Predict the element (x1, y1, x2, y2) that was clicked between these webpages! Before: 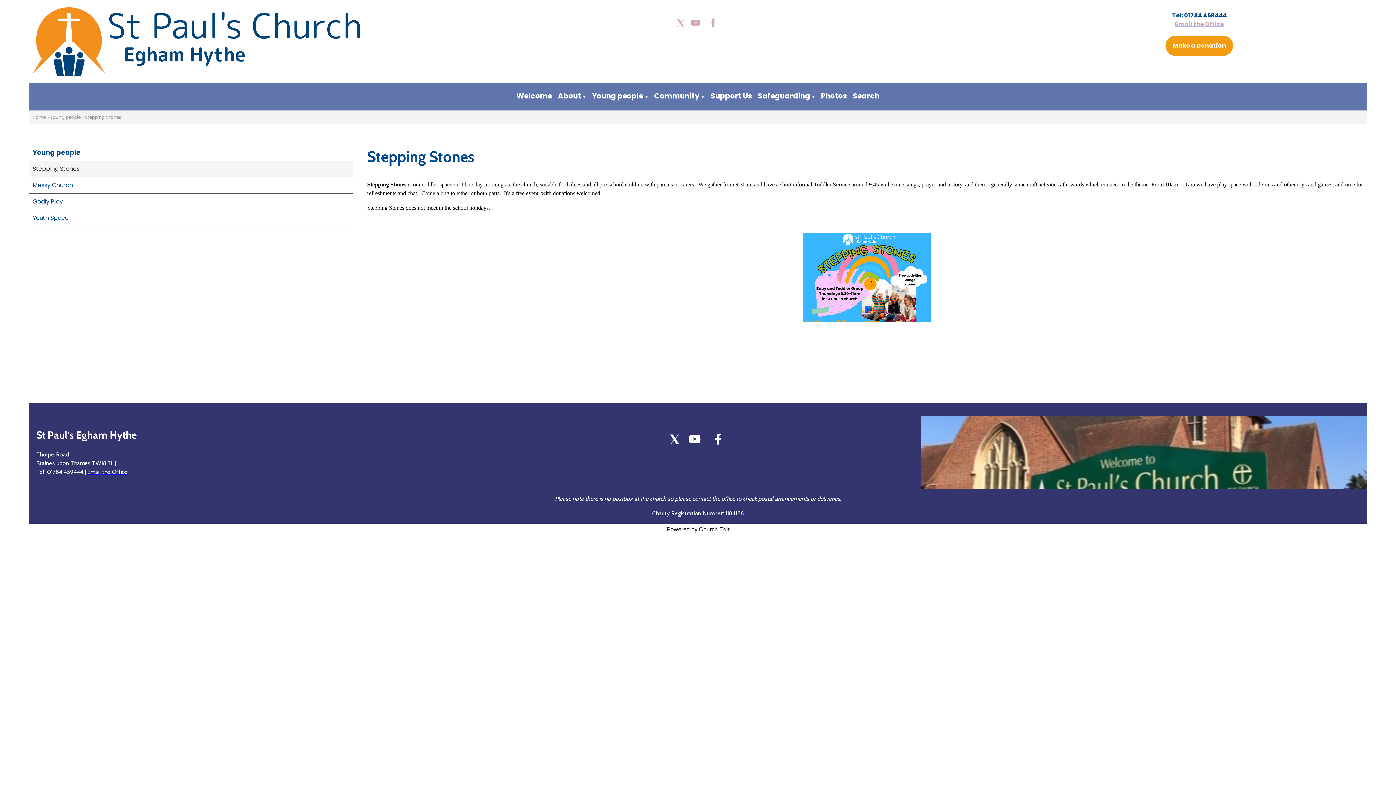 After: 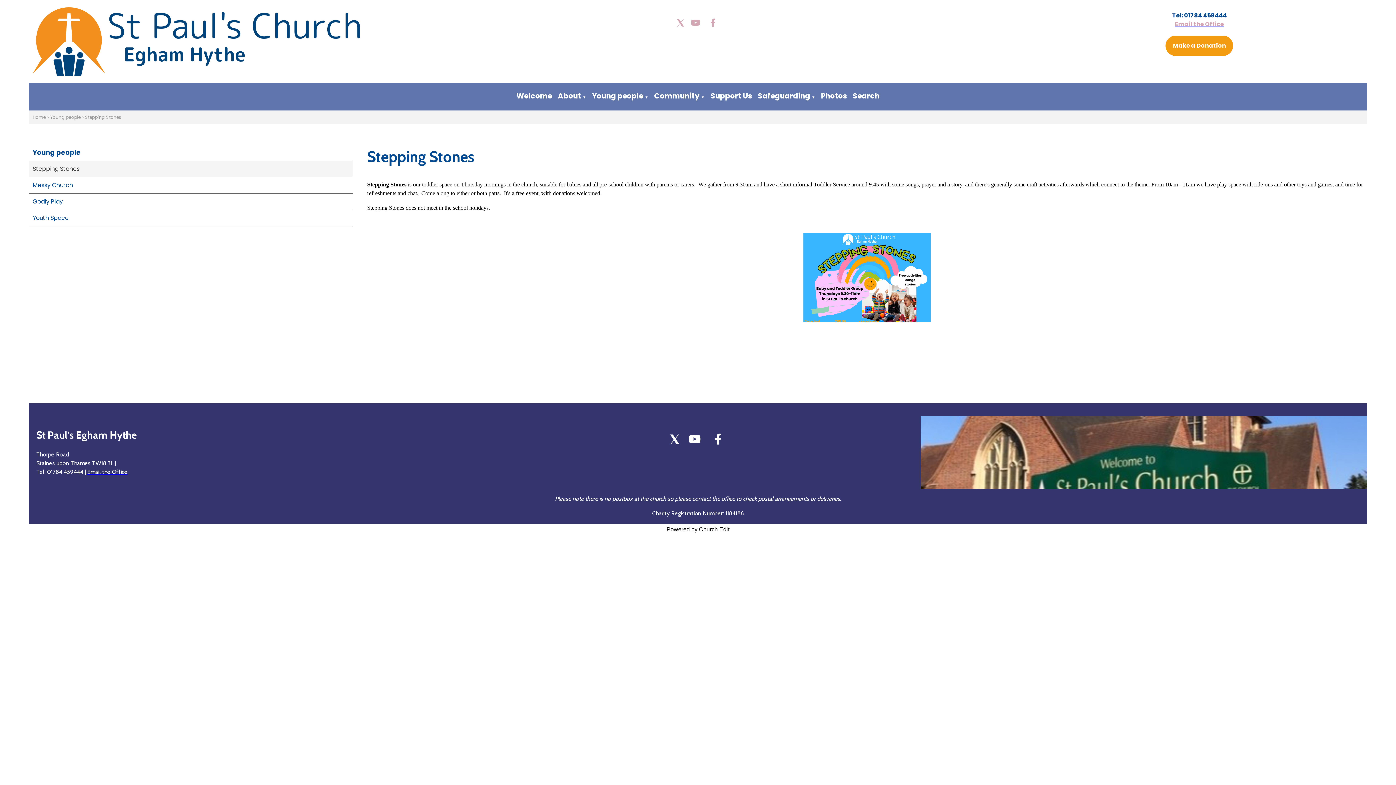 Action: bbox: (29, 161, 352, 177) label: Stepping Stones